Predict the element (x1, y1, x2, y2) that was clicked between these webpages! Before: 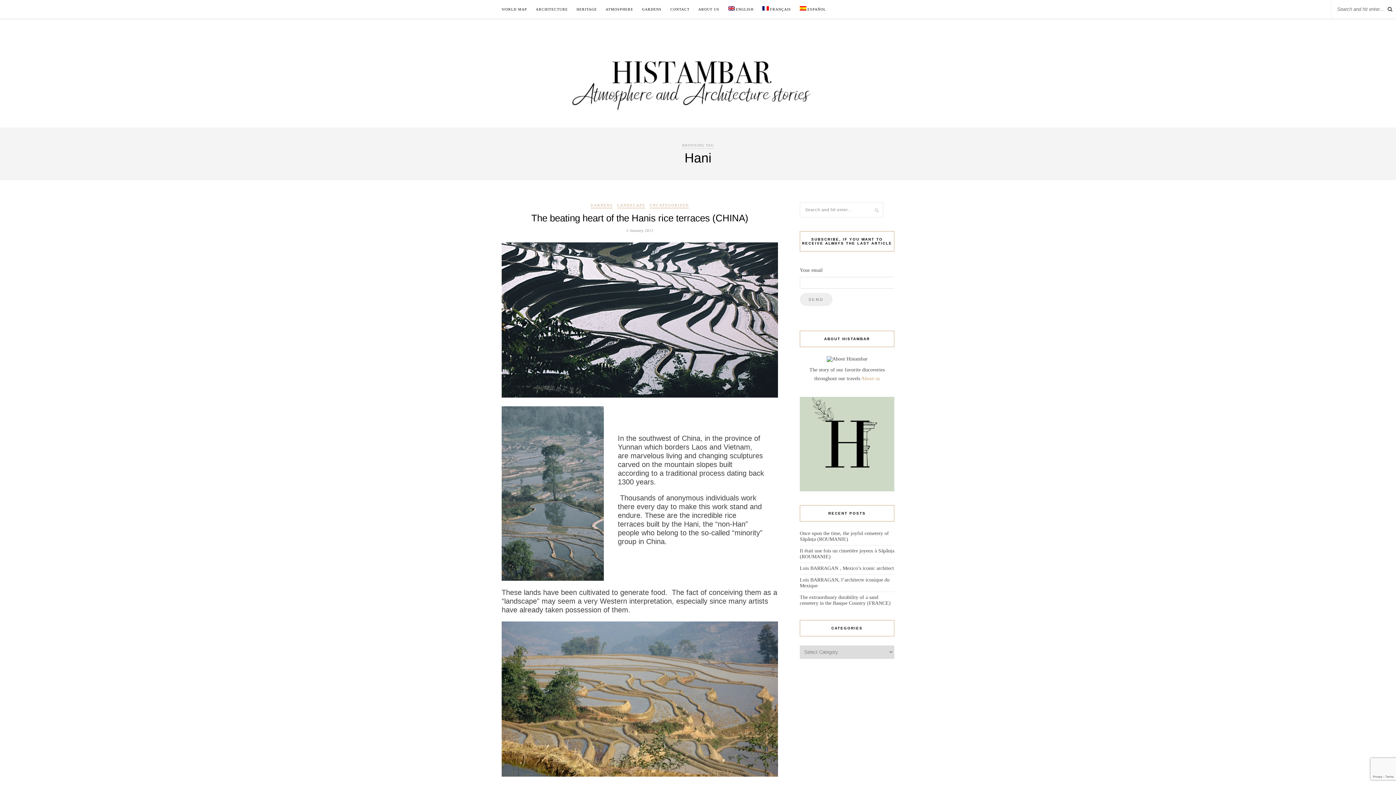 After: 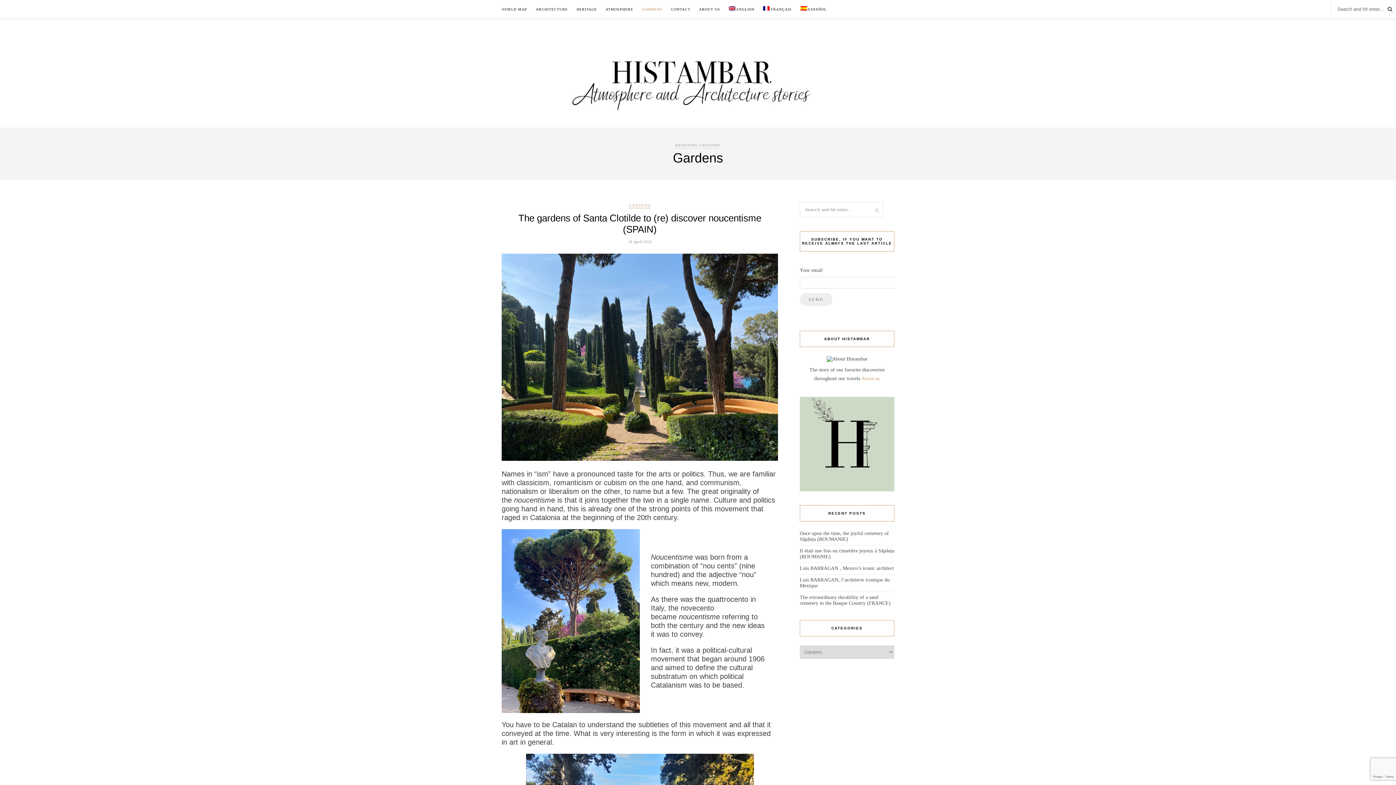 Action: label: GARDENS bbox: (642, 0, 661, 18)